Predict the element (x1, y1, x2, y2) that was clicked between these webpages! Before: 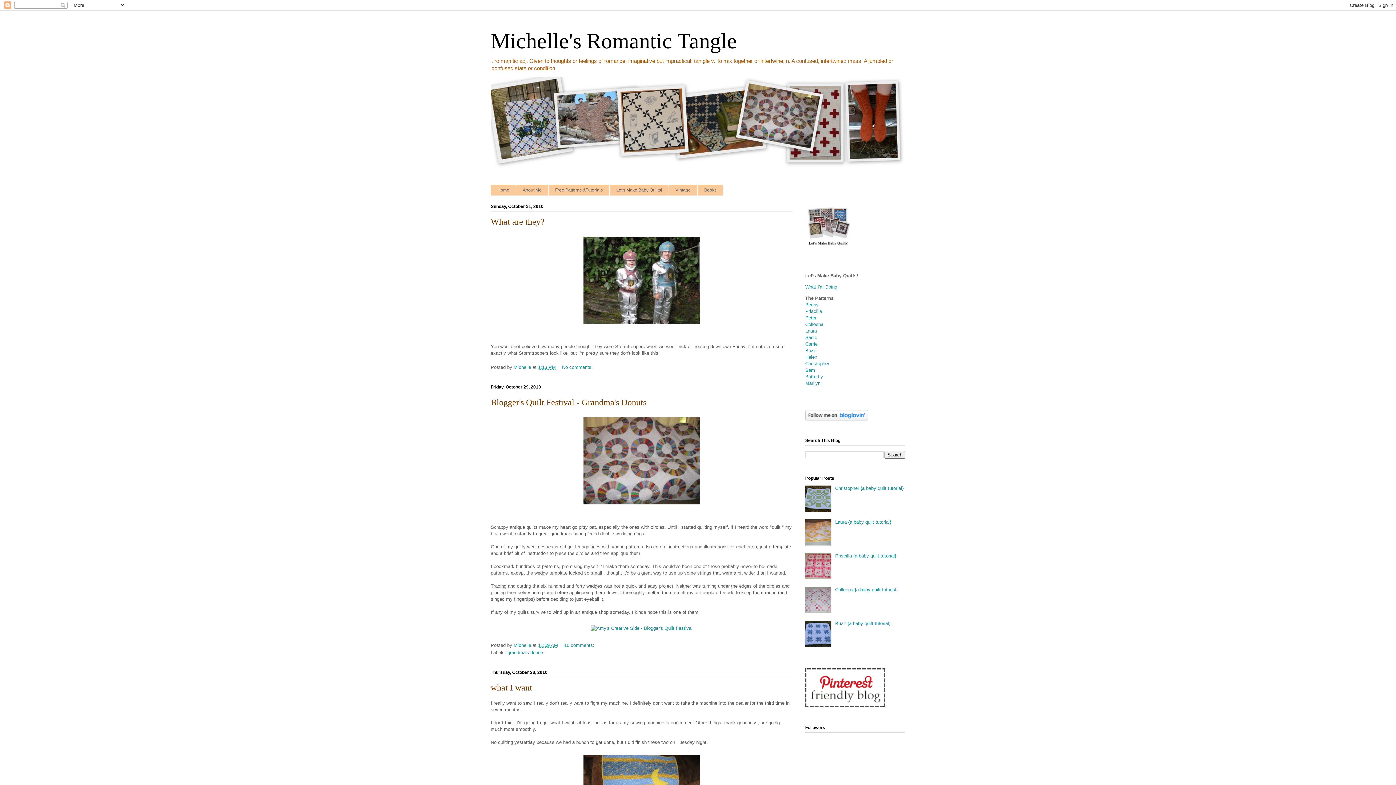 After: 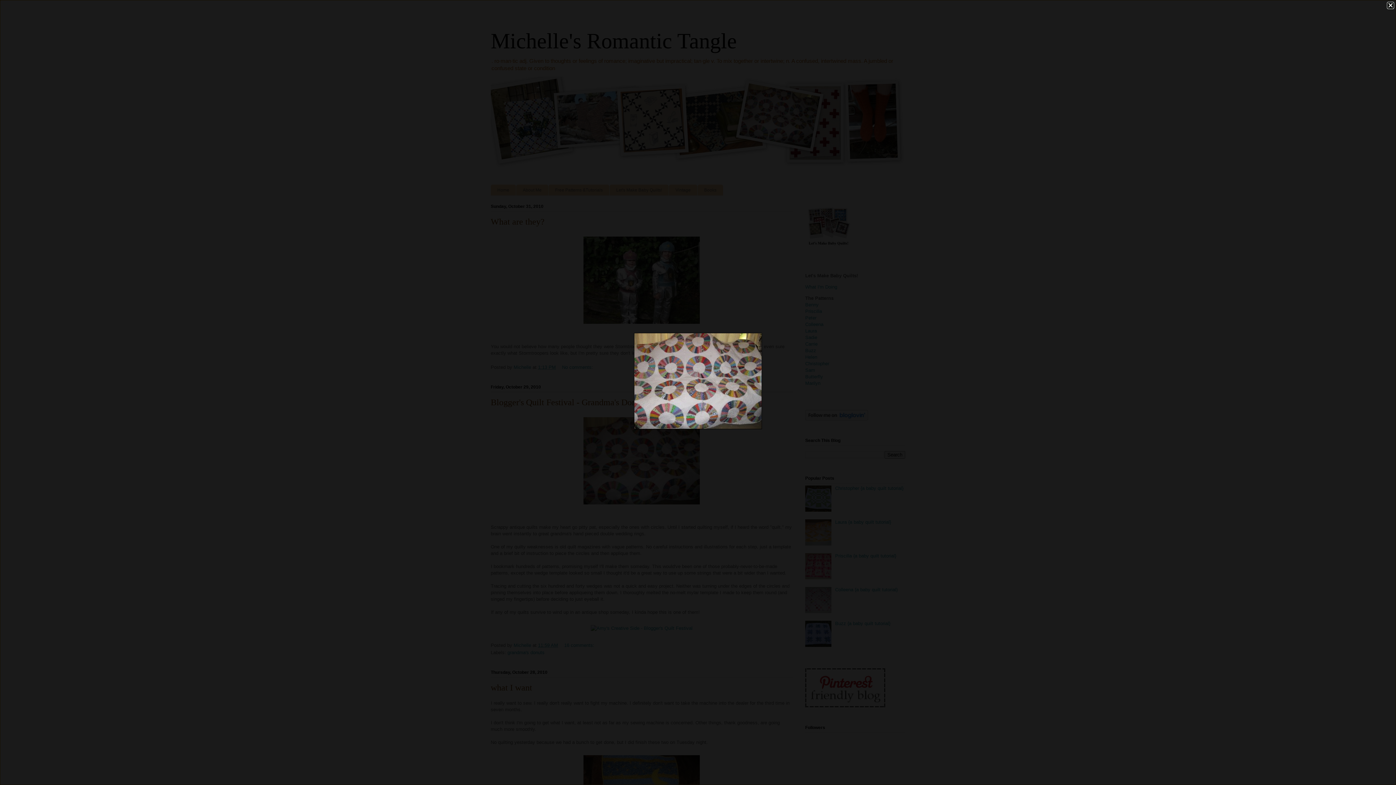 Action: bbox: (490, 414, 792, 507)